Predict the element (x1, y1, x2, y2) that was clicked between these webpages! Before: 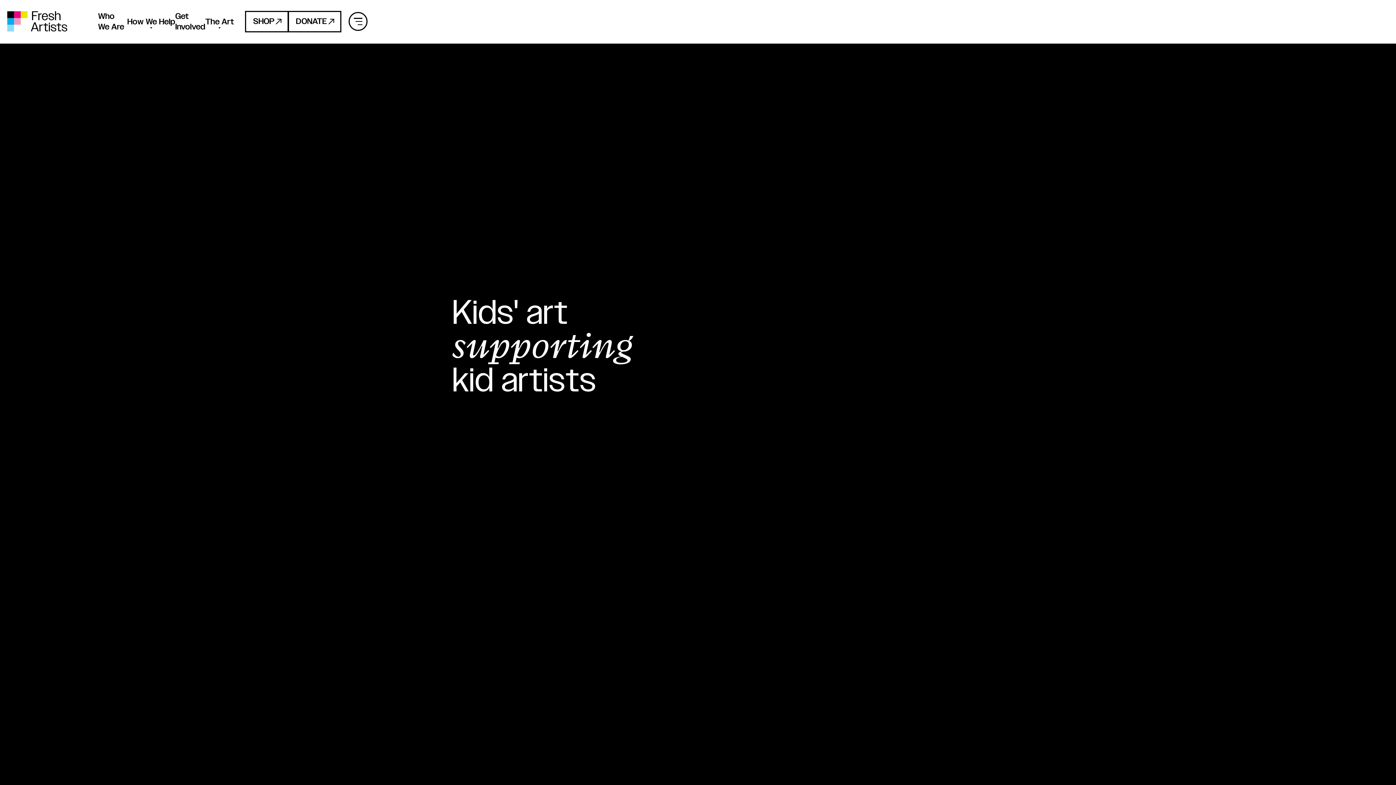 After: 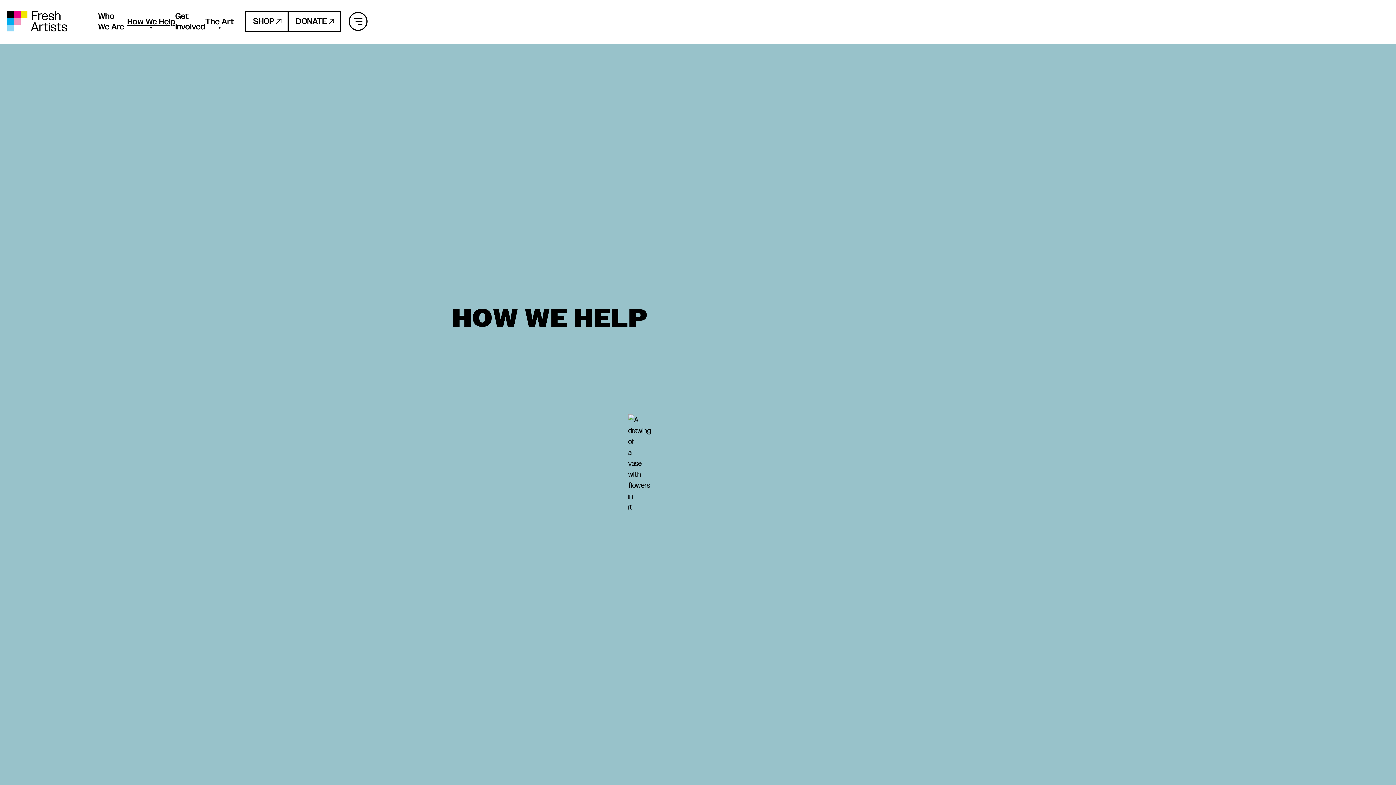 Action: label: How We Help bbox: (127, 8, 175, 34)